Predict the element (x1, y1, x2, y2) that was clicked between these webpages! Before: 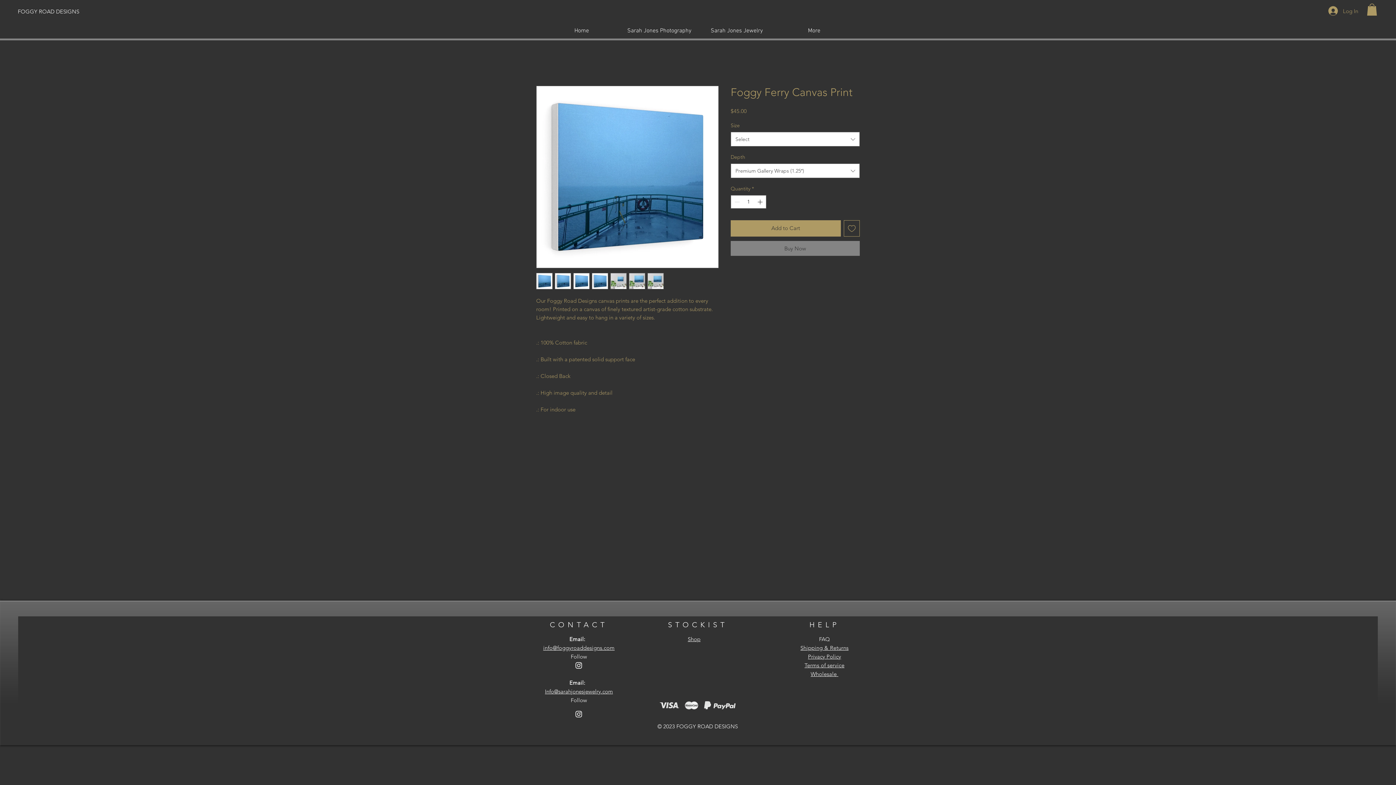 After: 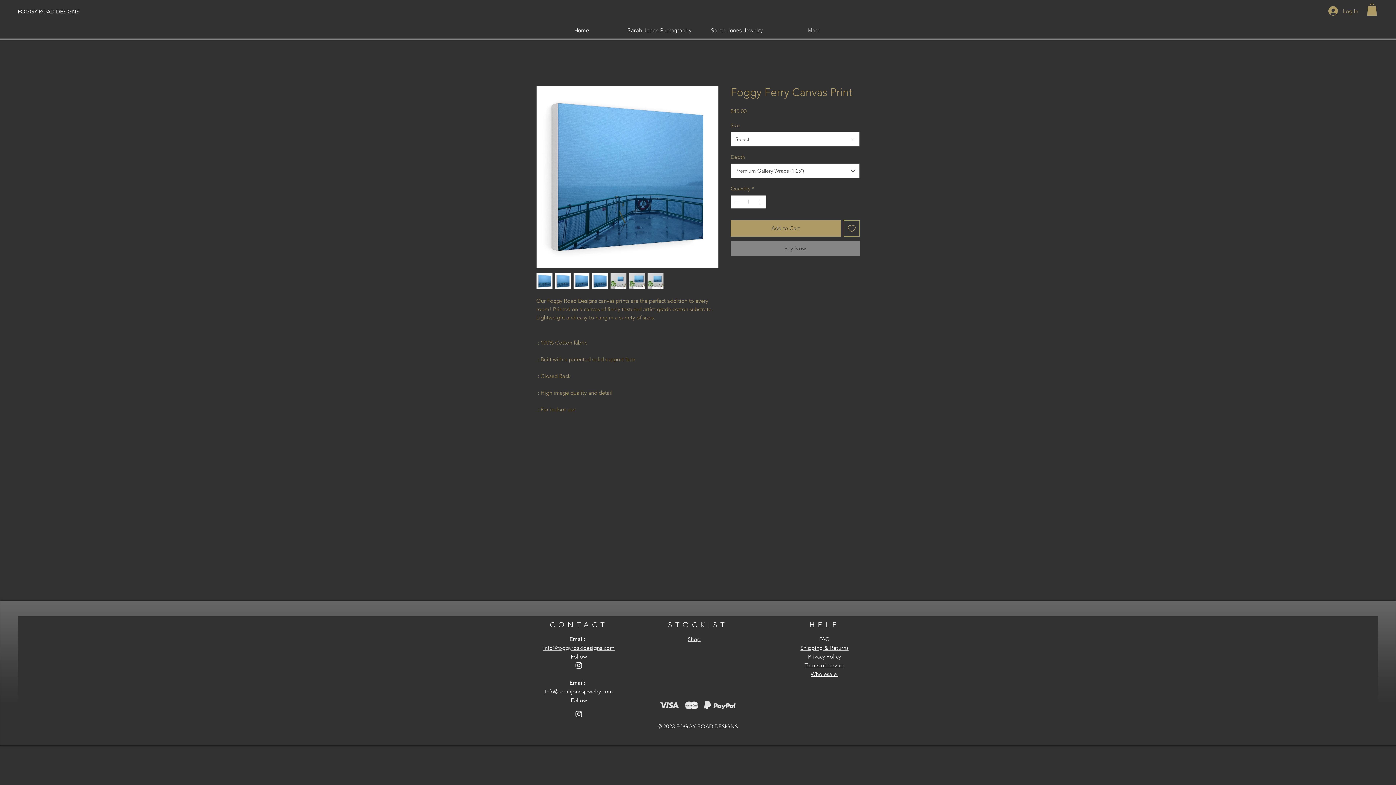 Action: bbox: (536, 85, 718, 268)